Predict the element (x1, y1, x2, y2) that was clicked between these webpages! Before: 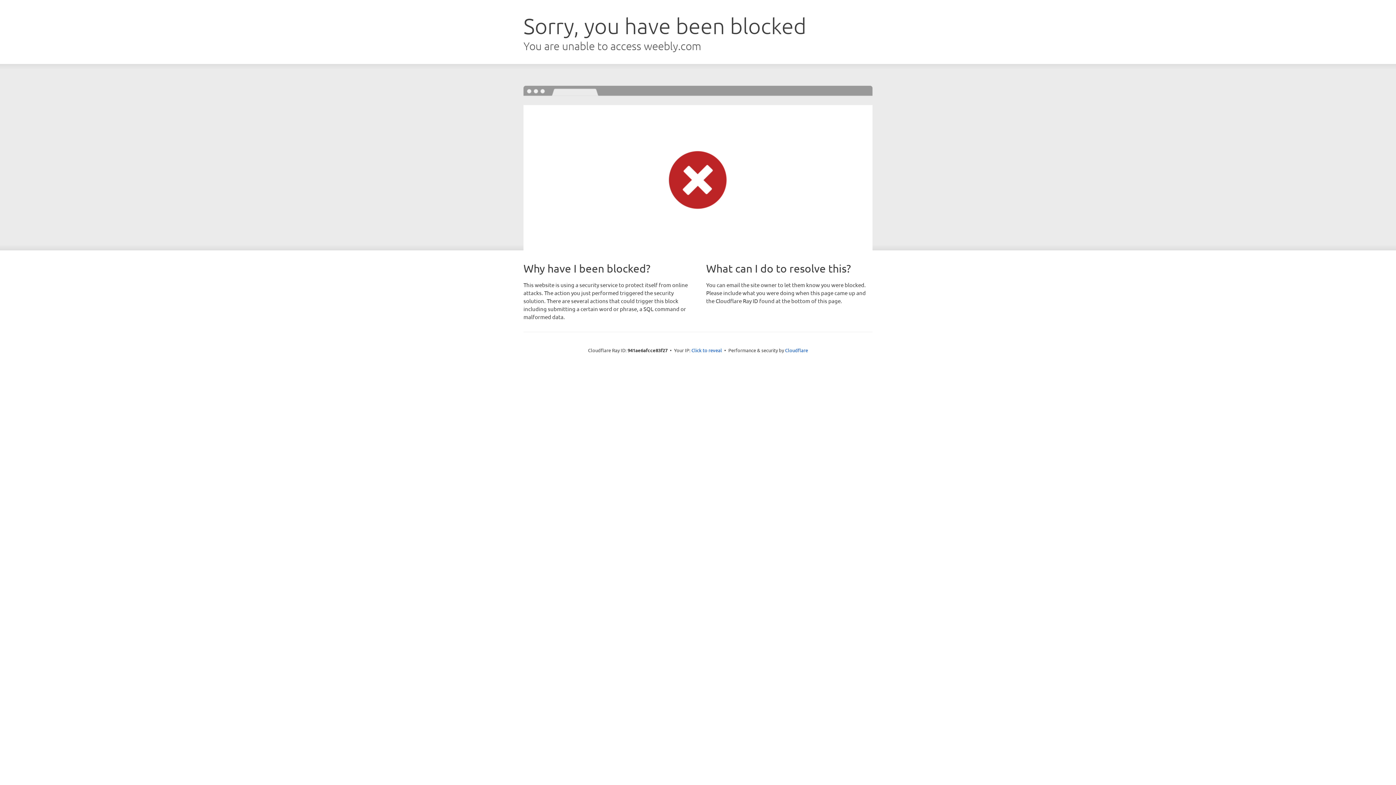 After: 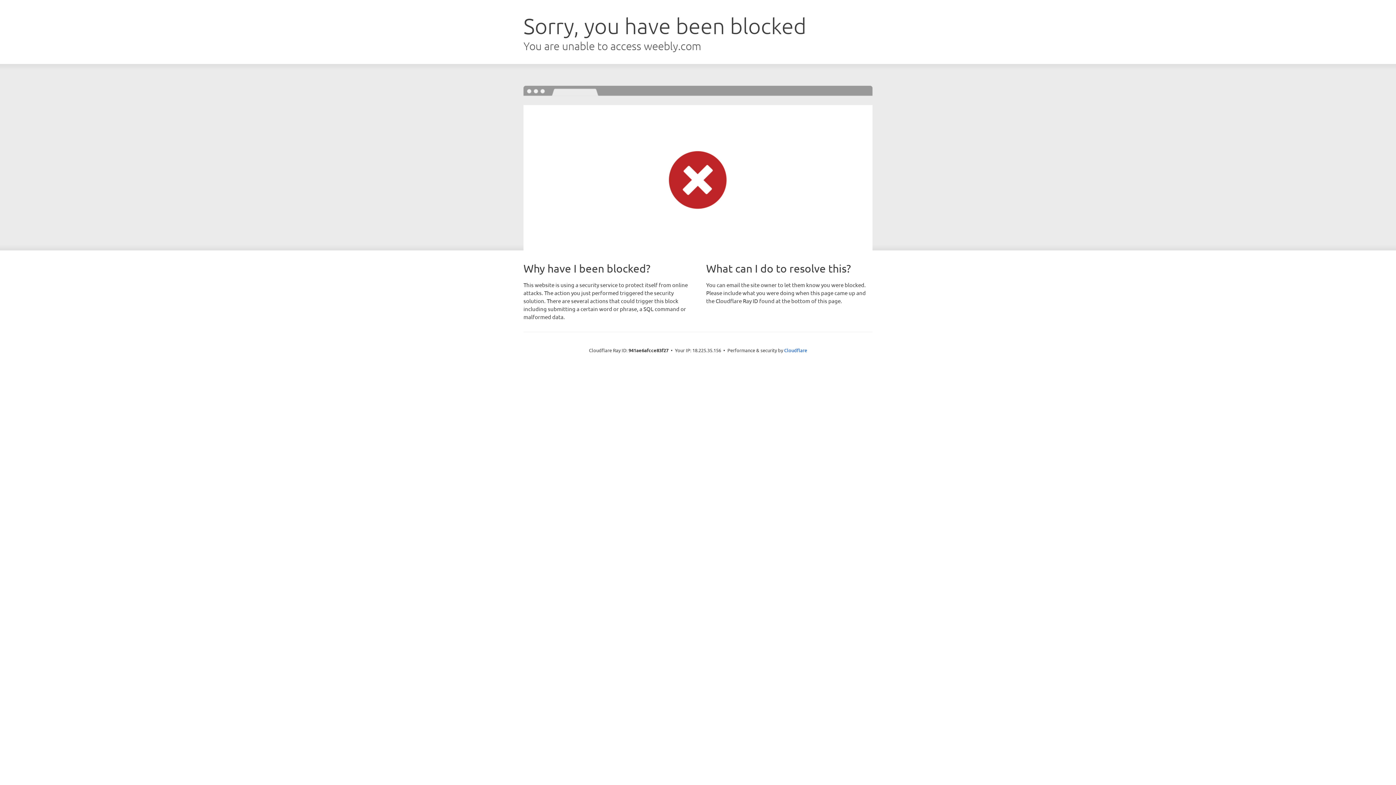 Action: label: Click to reveal bbox: (691, 346, 722, 353)